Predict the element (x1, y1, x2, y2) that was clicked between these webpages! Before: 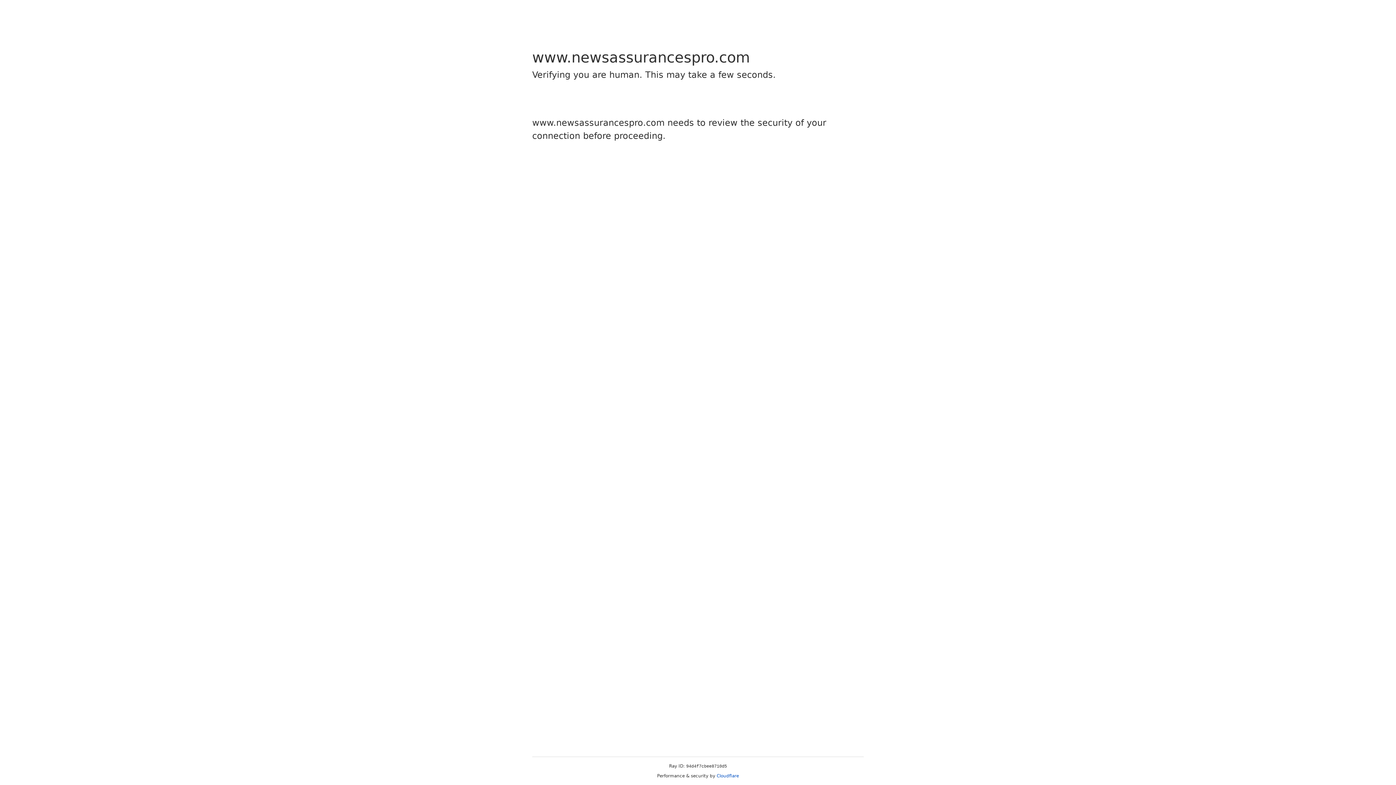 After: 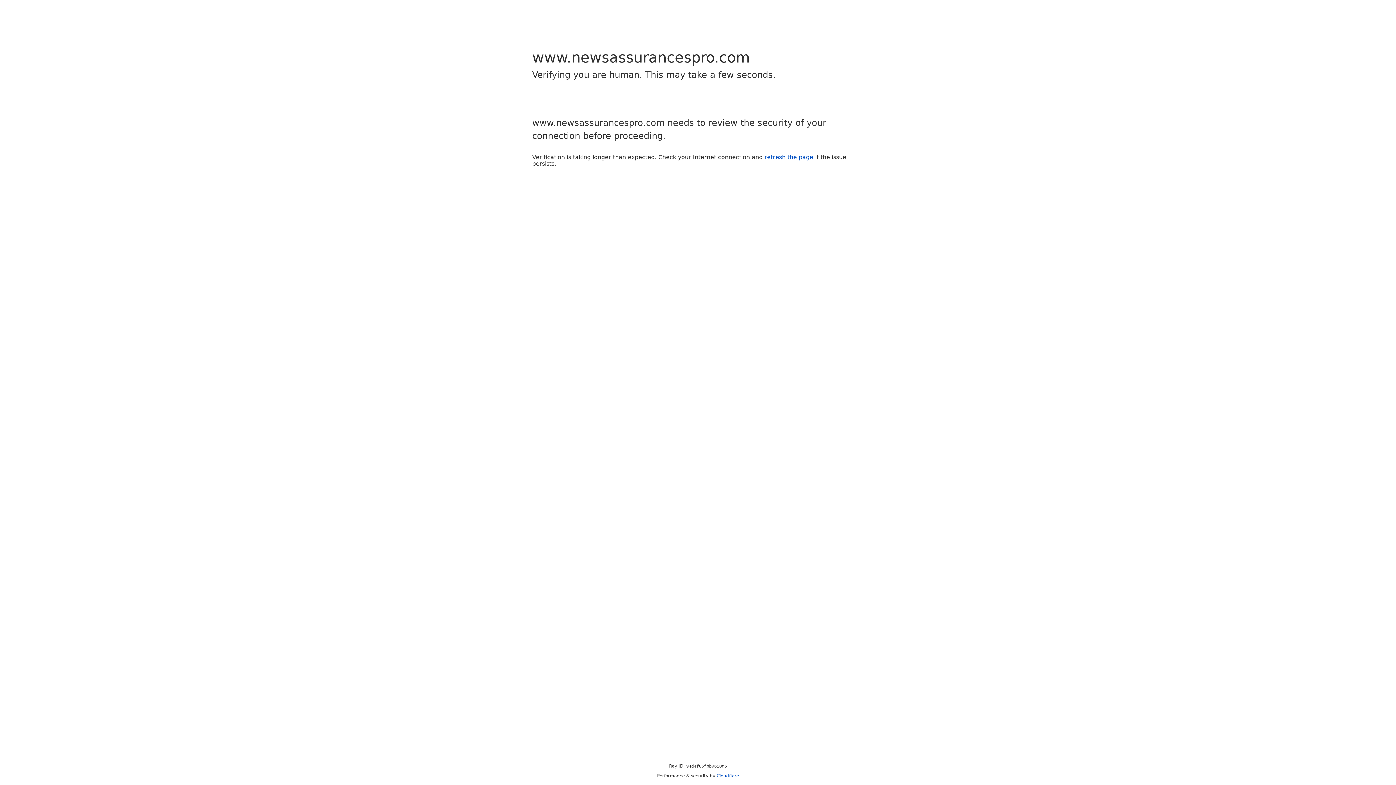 Action: bbox: (716, 773, 739, 778) label: Cloudflare